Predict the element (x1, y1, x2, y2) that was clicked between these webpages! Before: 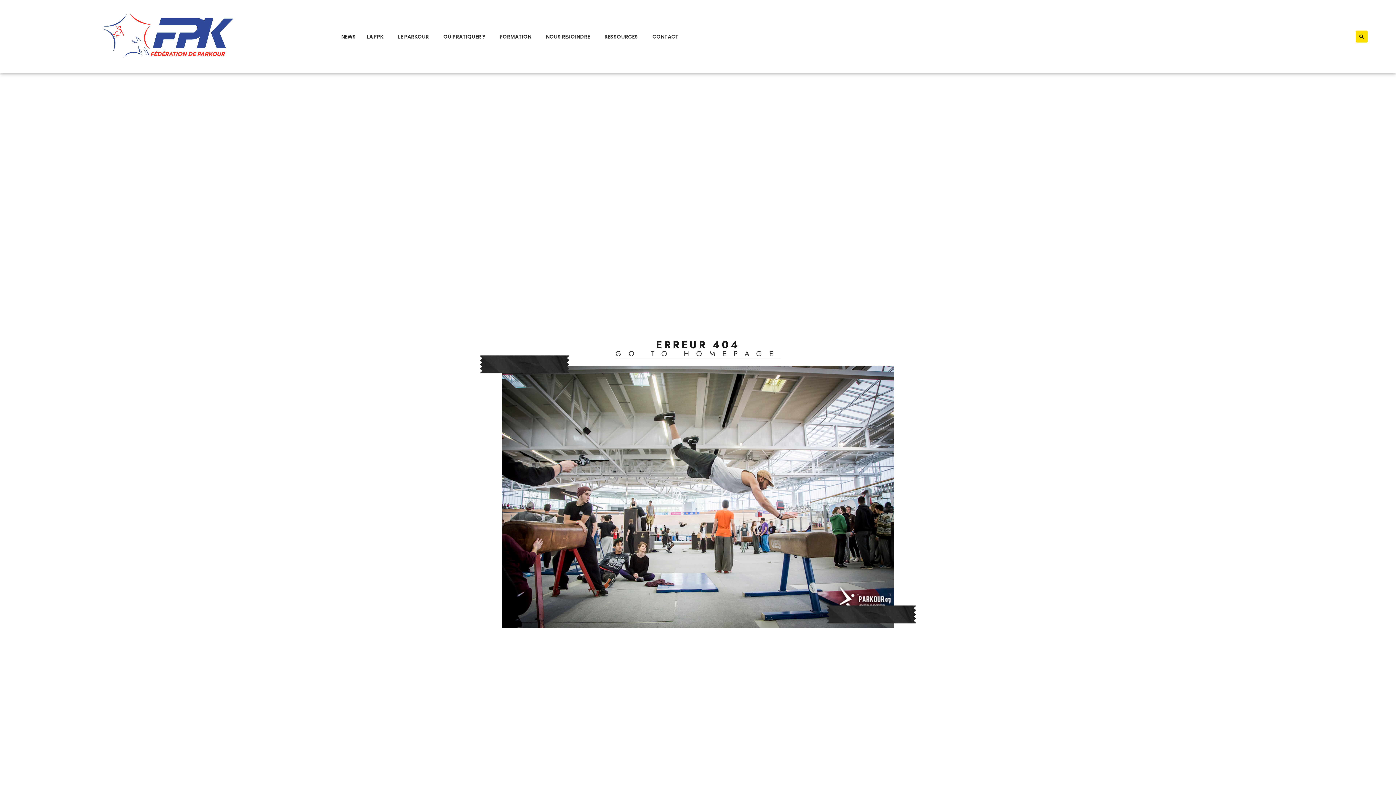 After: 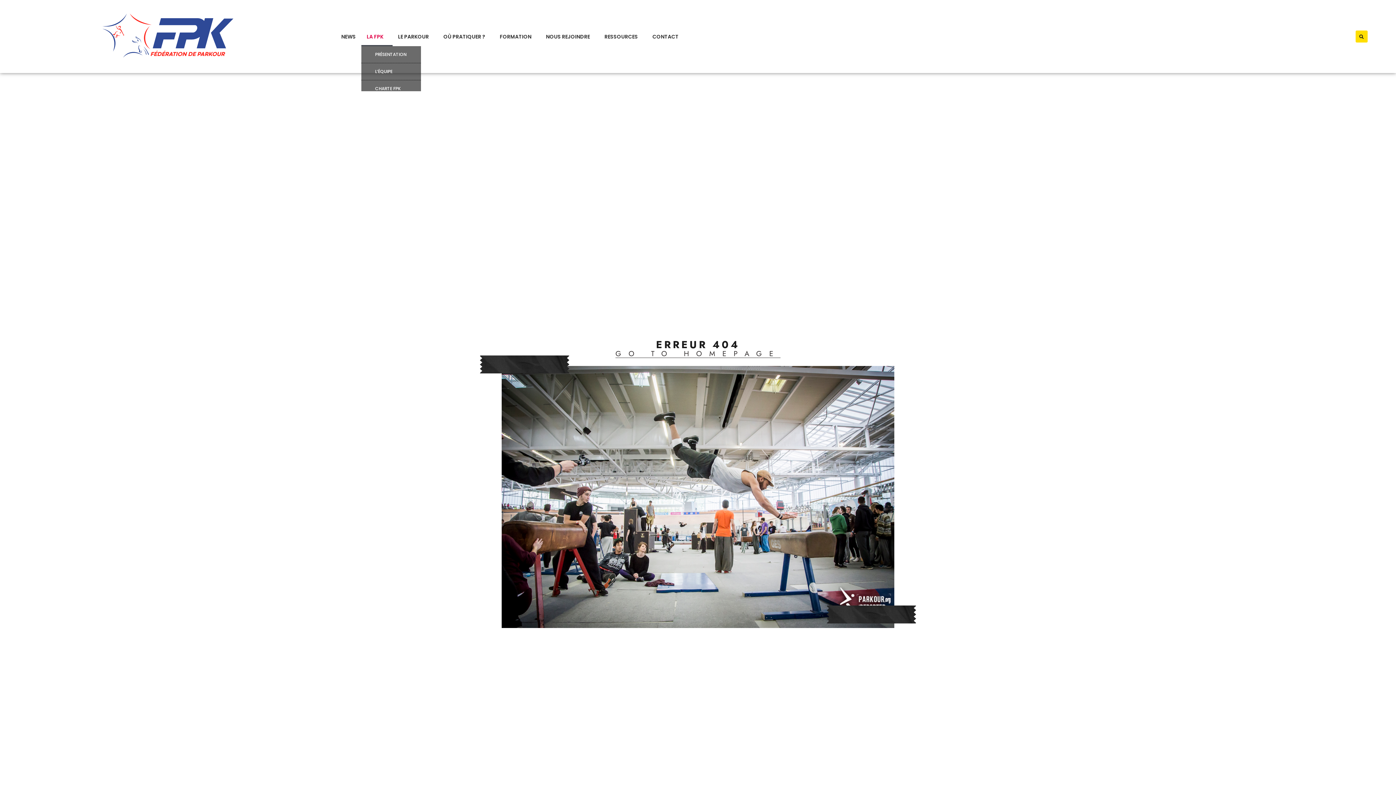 Action: label: LA FPK bbox: (361, 27, 392, 46)